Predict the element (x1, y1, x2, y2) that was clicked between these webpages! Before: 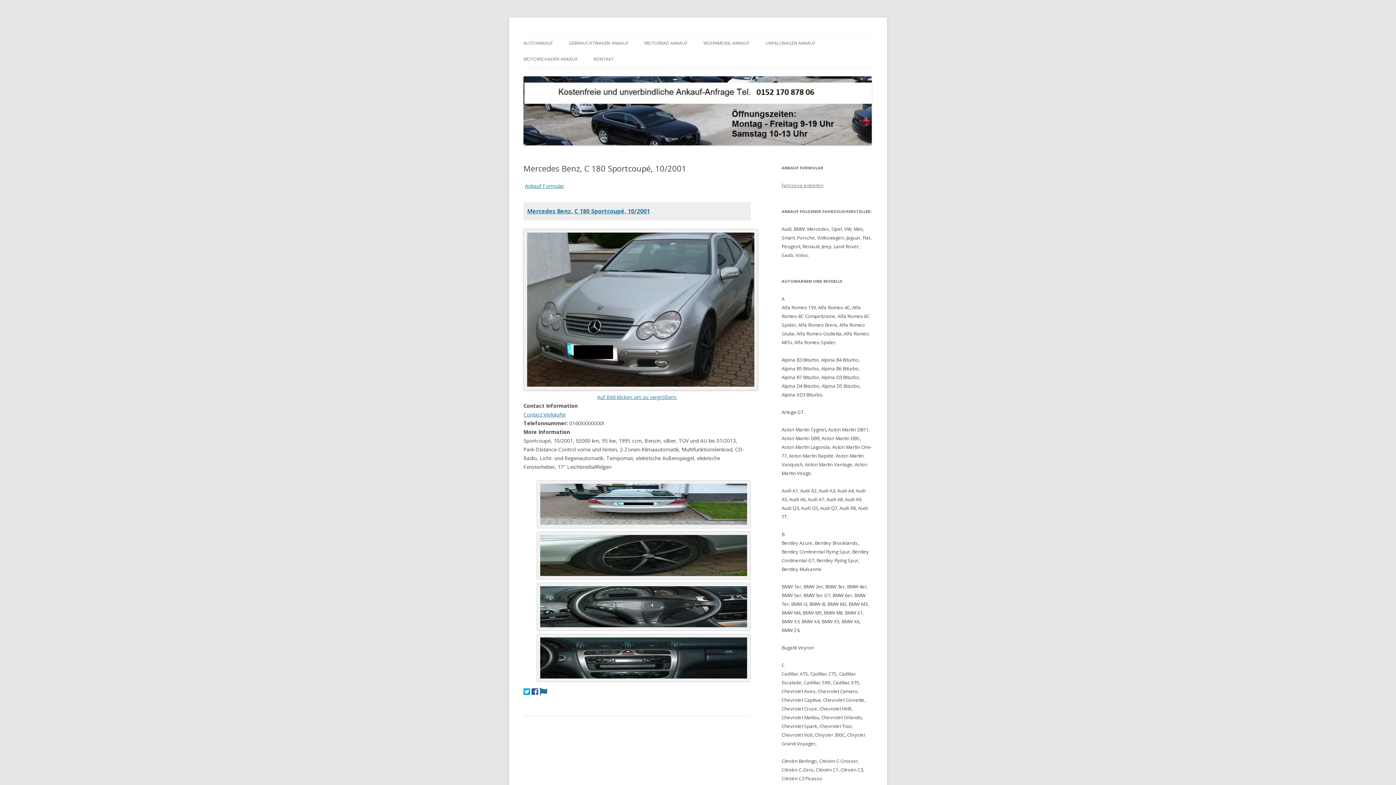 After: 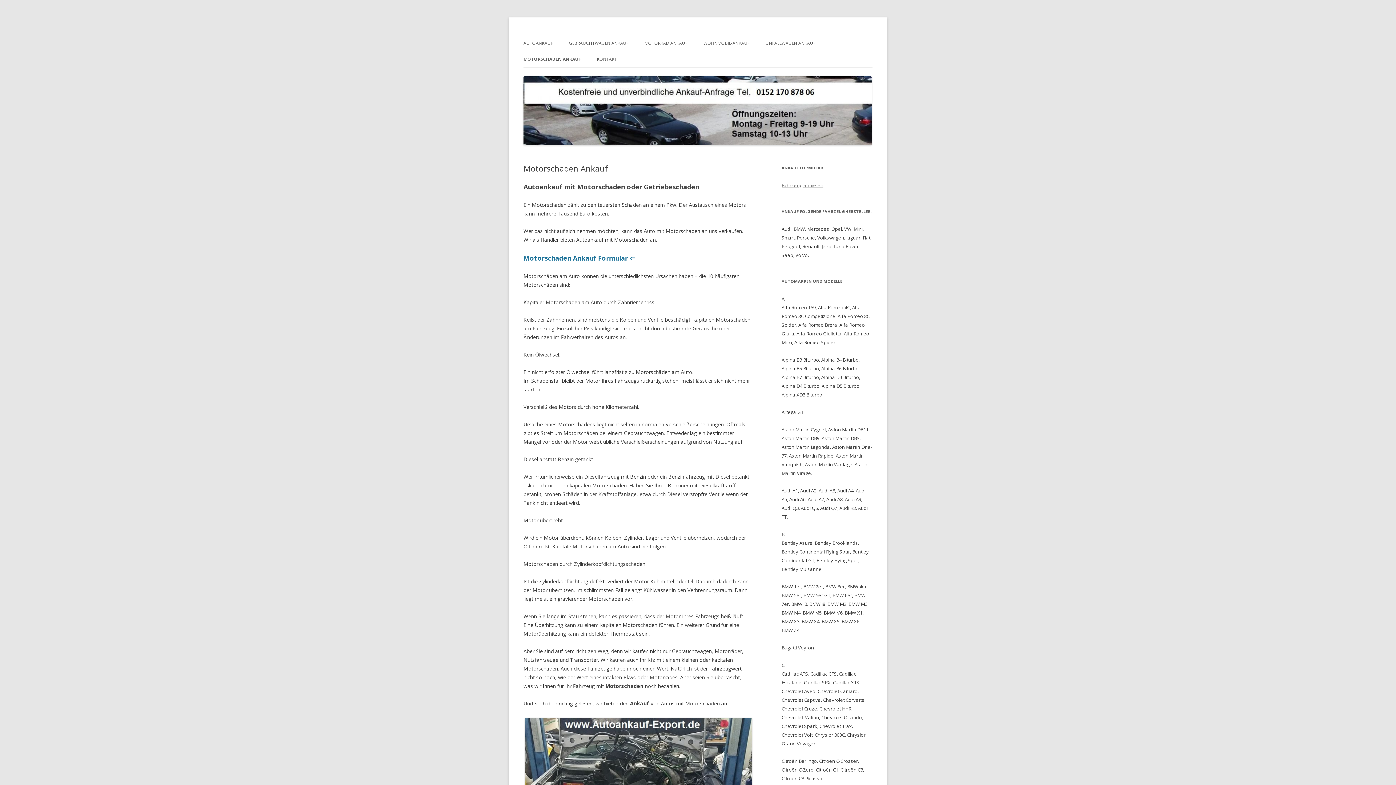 Action: label: MOTORSCHADEN ANKAUF bbox: (523, 51, 577, 67)